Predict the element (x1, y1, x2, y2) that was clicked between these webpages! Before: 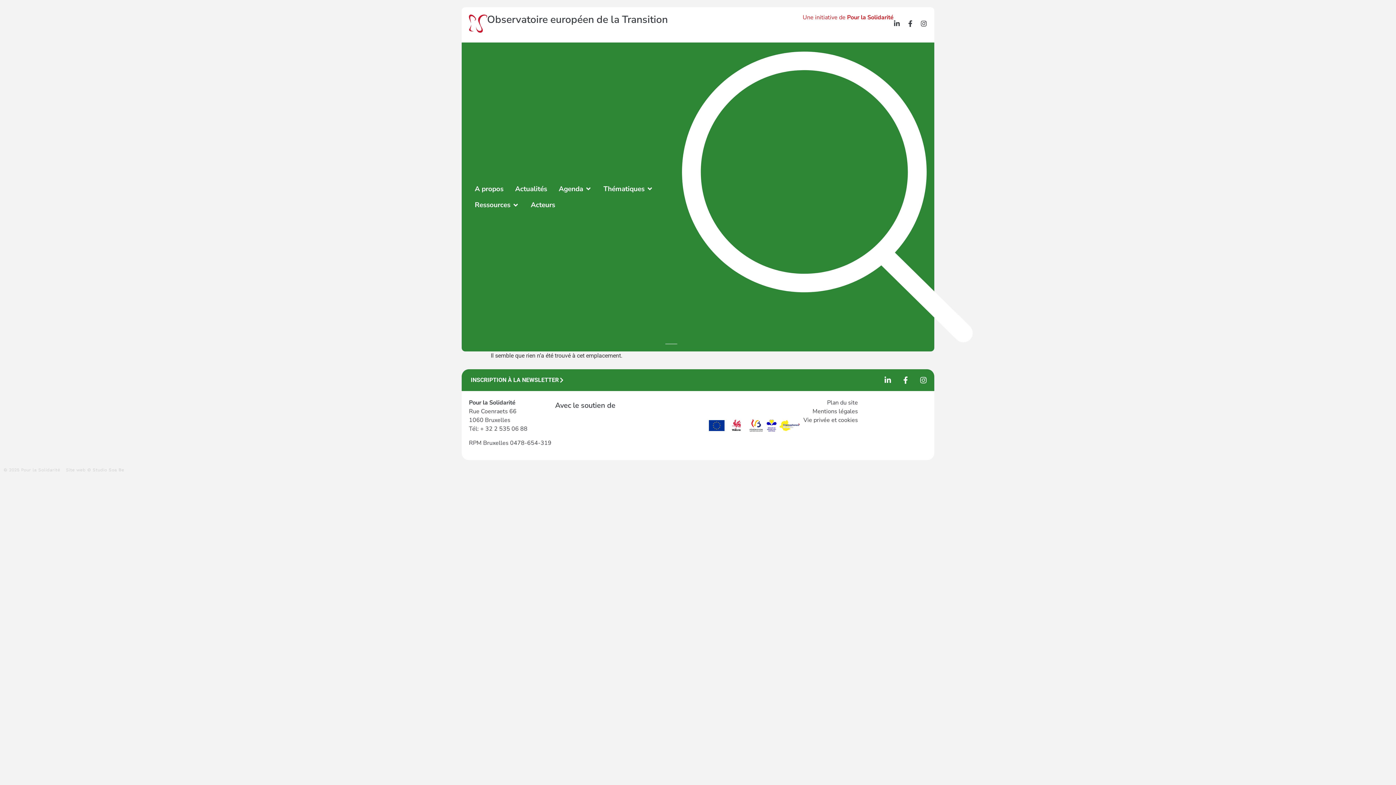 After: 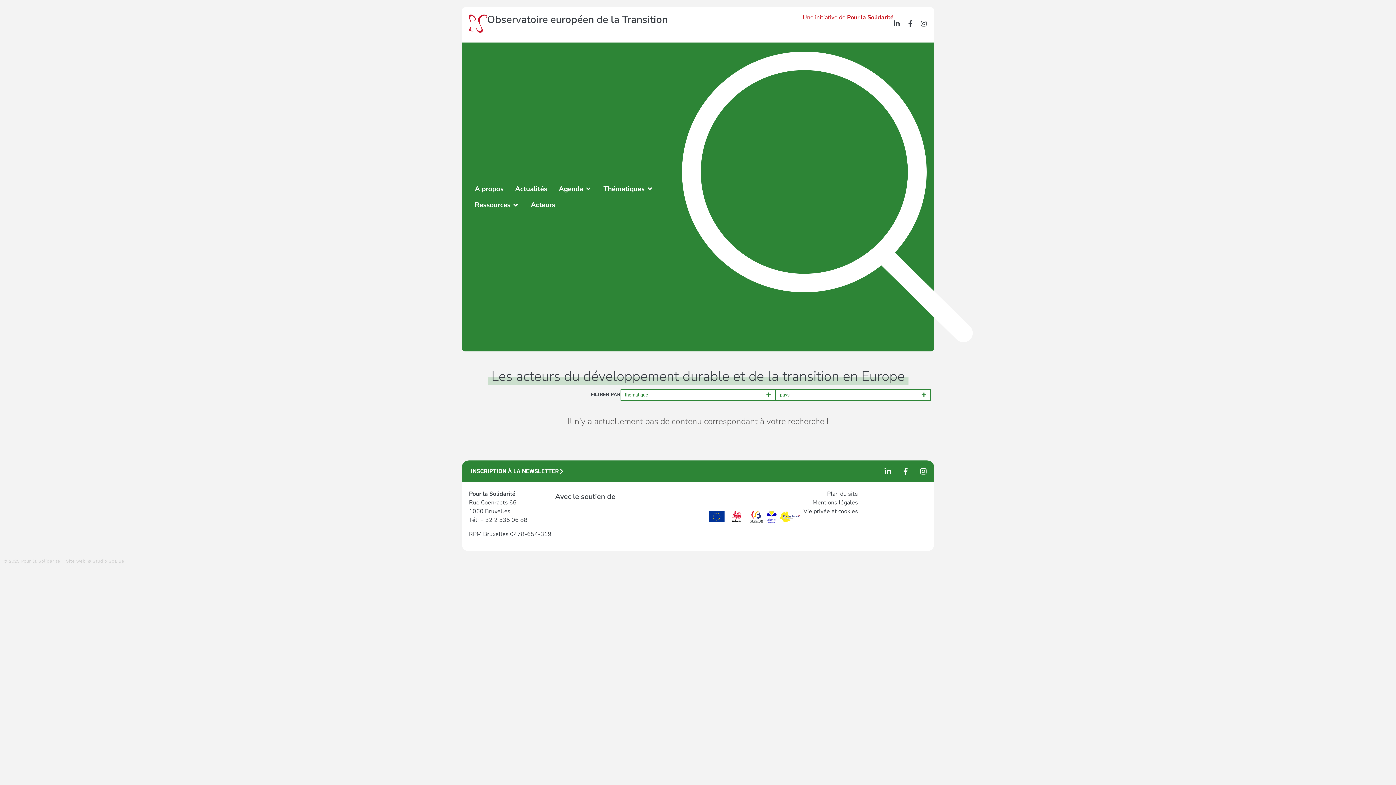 Action: label: Acteurs bbox: (530, 200, 555, 210)